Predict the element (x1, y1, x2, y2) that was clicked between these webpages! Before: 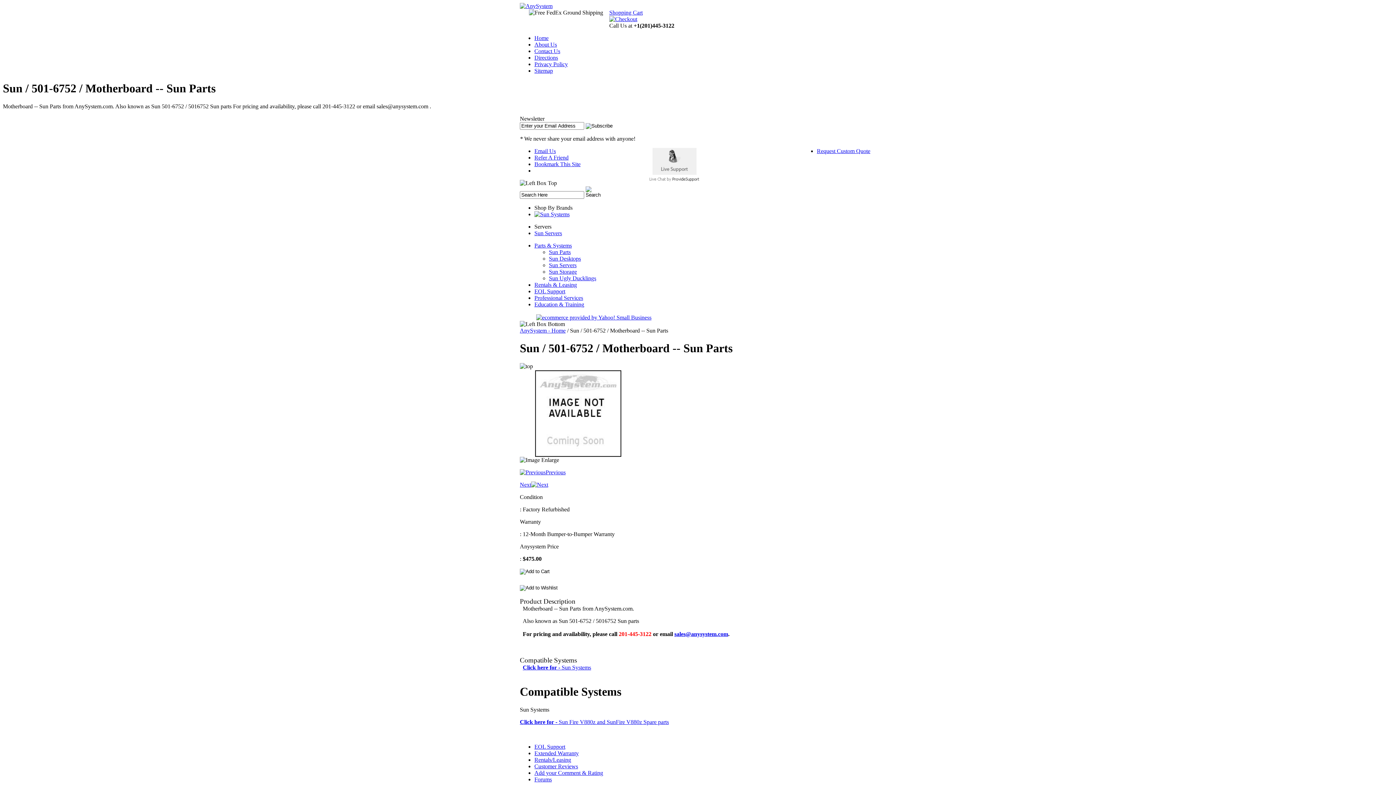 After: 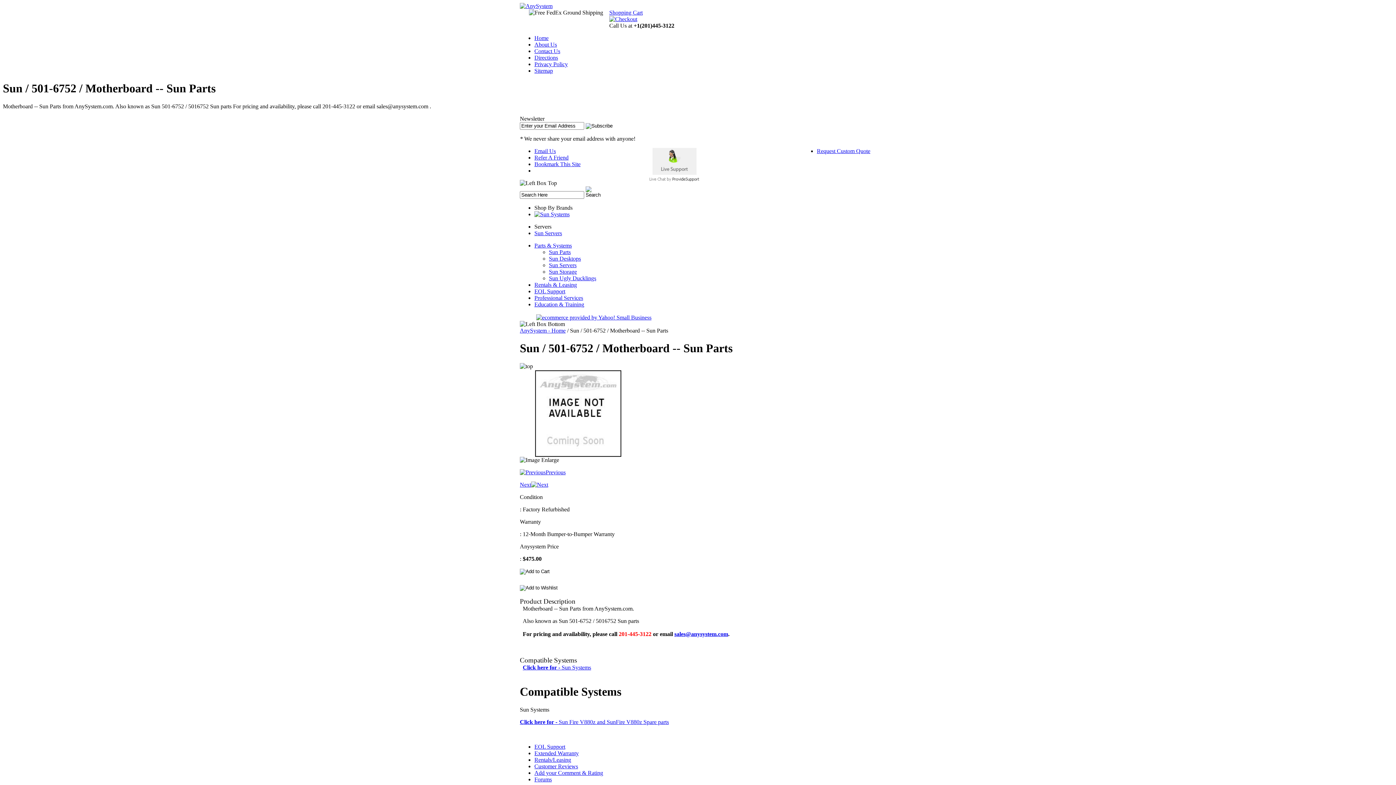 Action: bbox: (652, 169, 696, 175) label: Live chat offline